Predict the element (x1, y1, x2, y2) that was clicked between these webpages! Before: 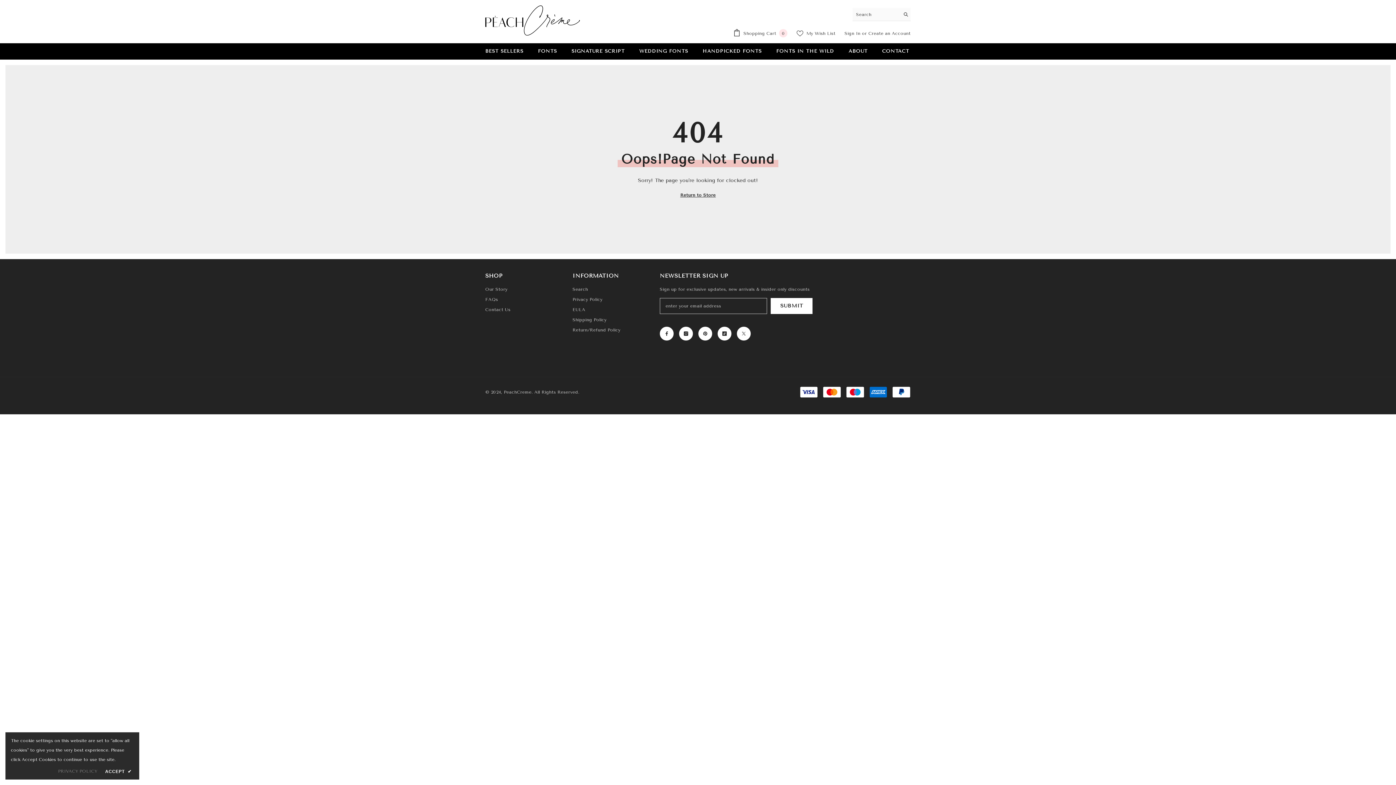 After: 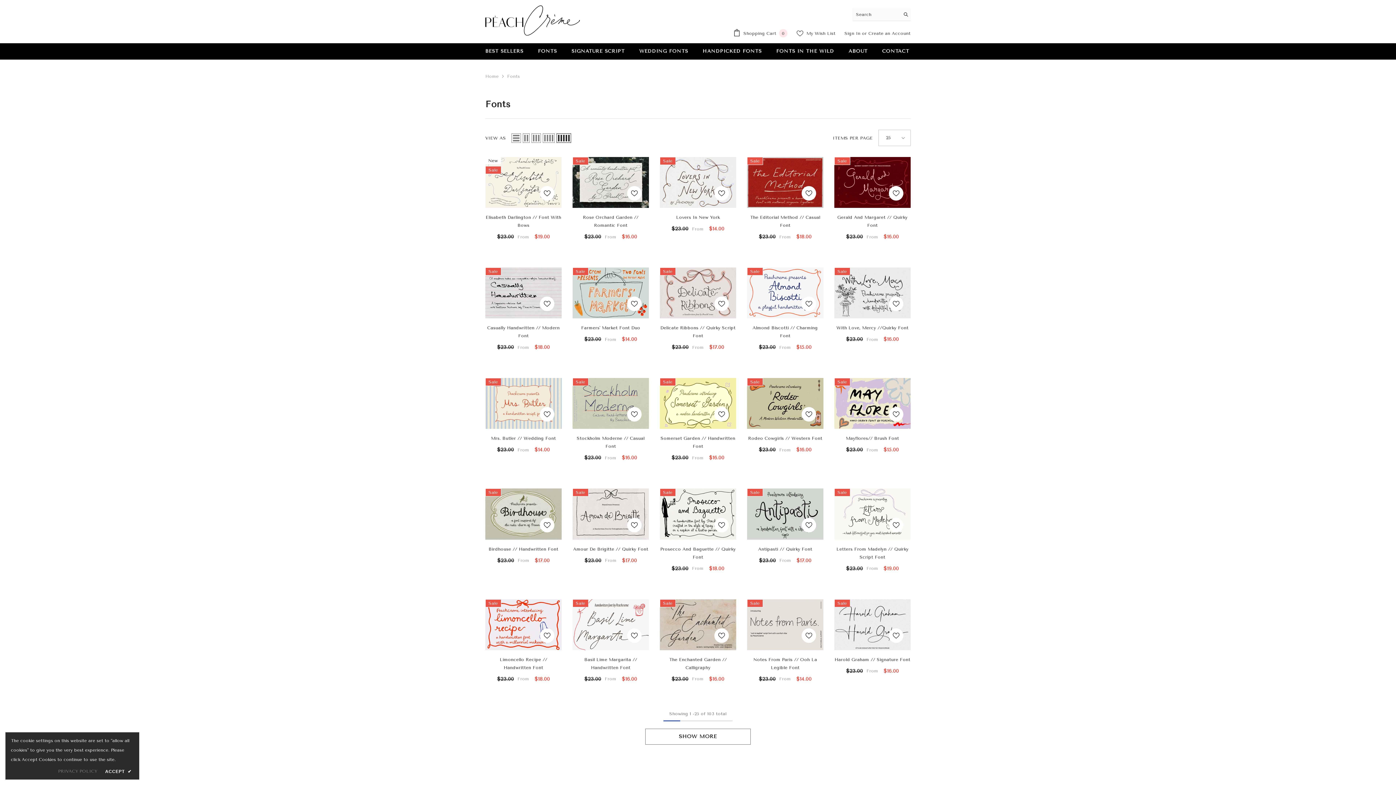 Action: label: FONTS bbox: (530, 47, 564, 59)